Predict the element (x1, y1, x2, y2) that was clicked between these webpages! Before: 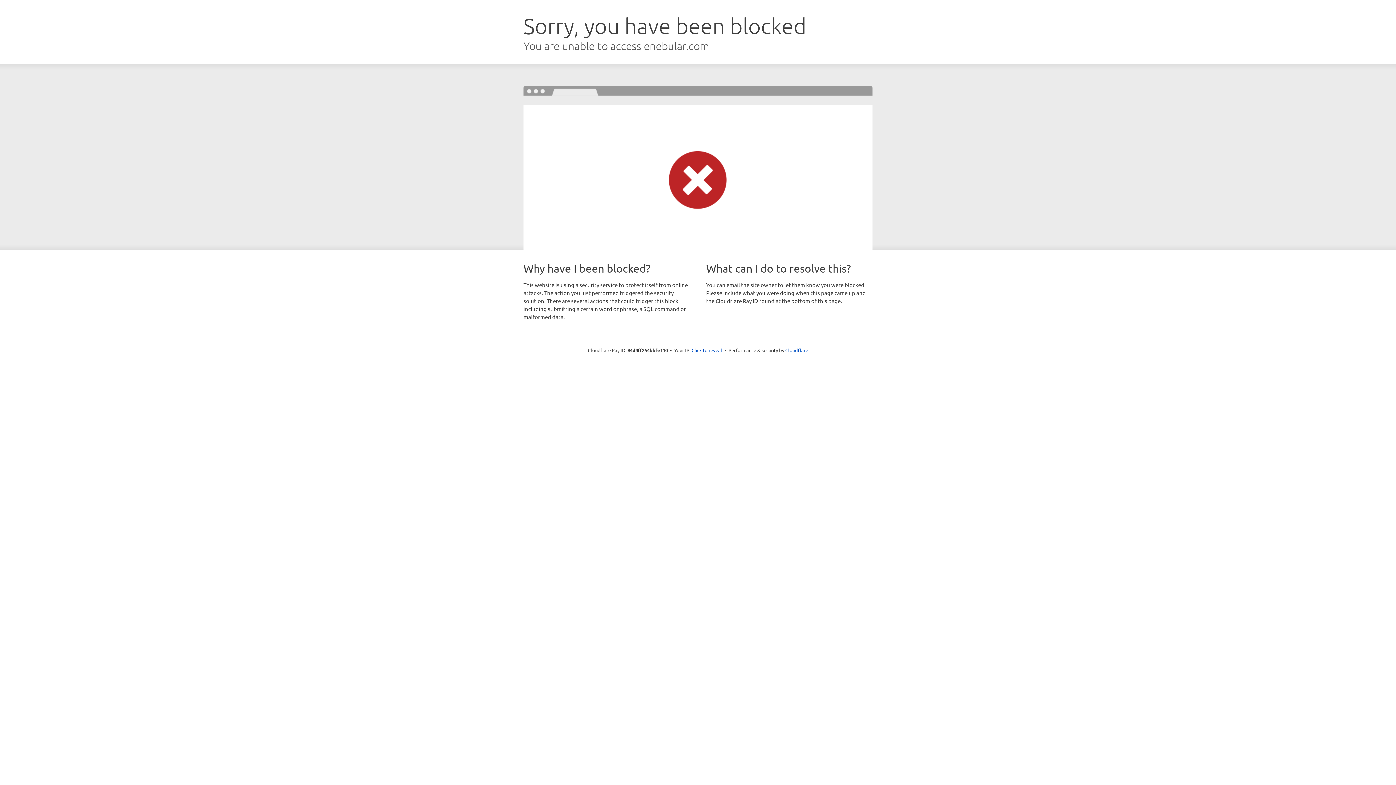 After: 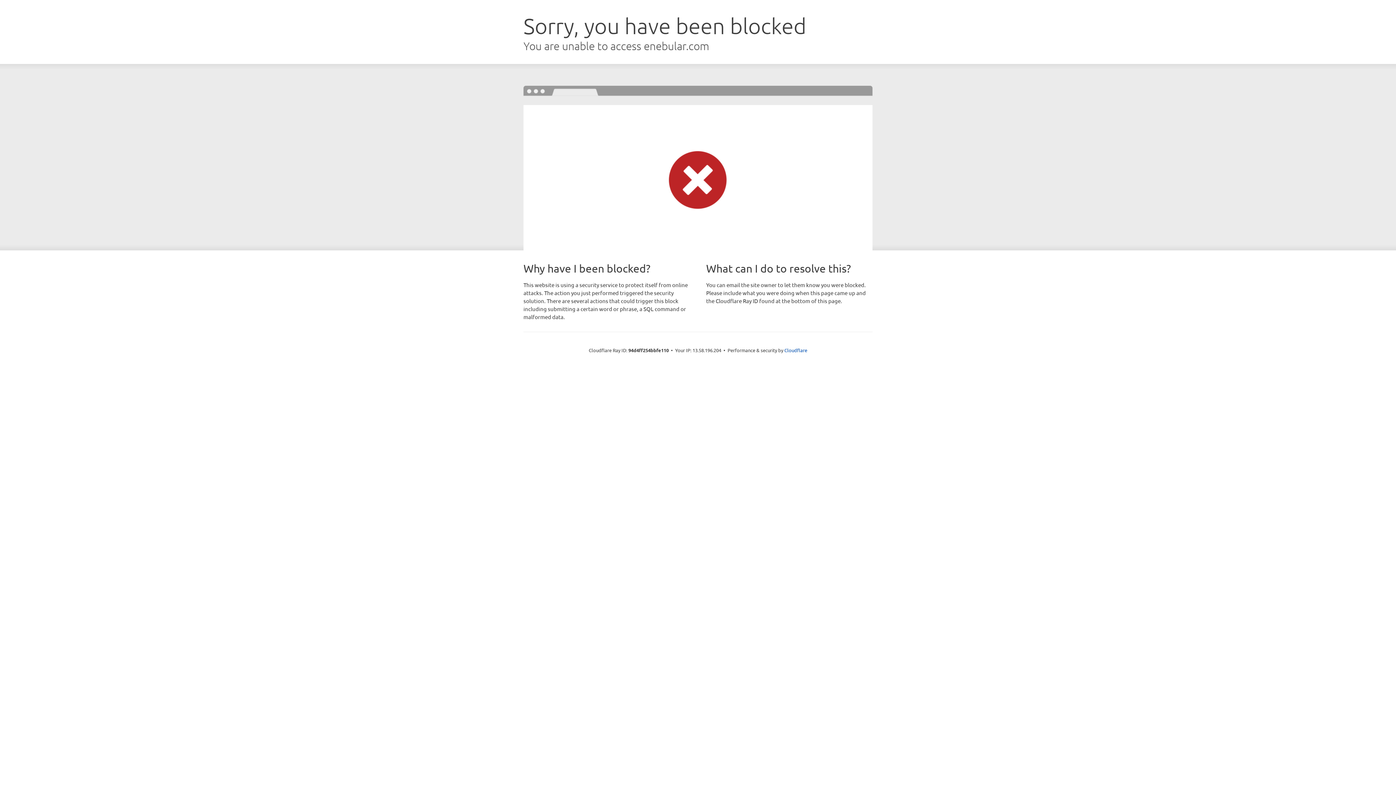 Action: bbox: (691, 346, 722, 353) label: Click to reveal